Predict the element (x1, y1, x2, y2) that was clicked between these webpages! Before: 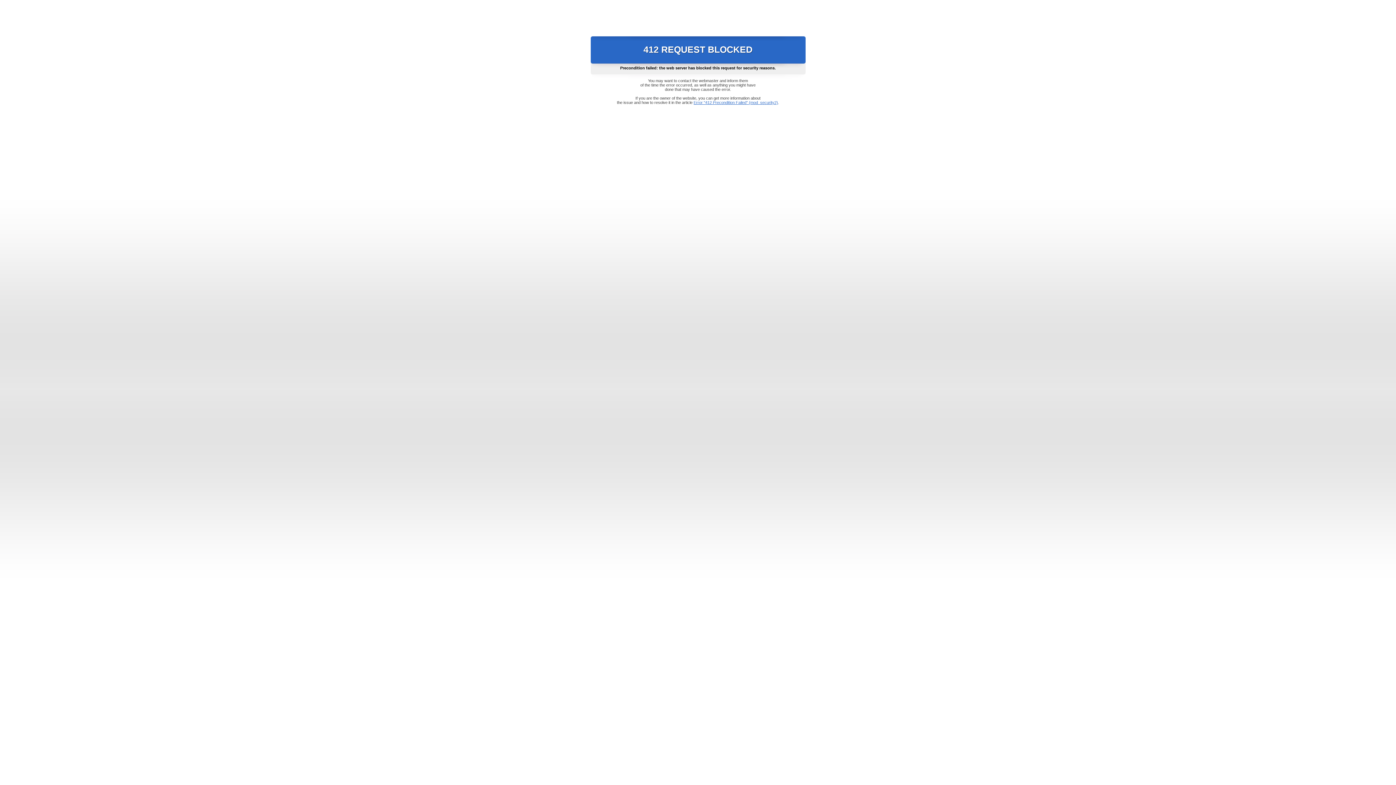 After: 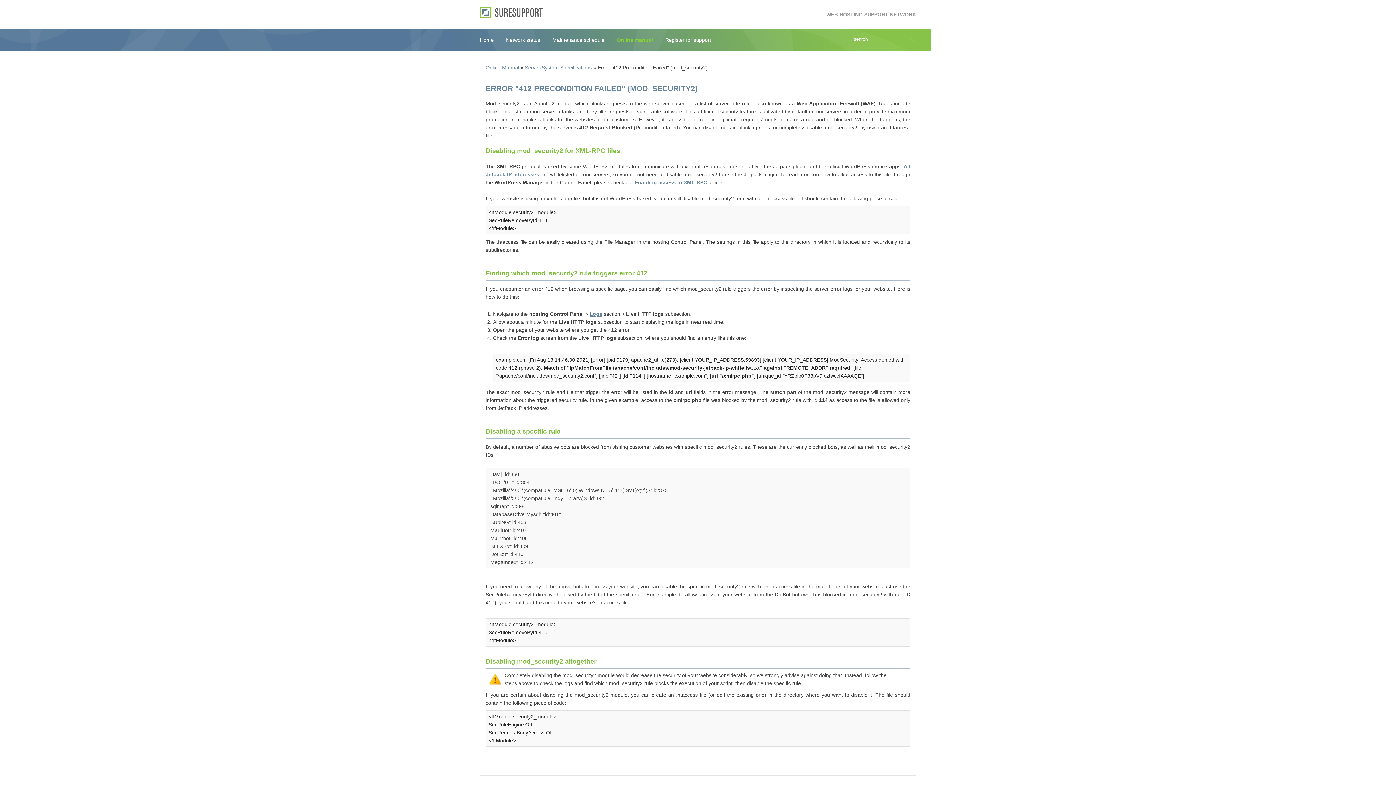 Action: label: Error "412 Precondition Failed" (mod_security2) bbox: (693, 100, 778, 104)